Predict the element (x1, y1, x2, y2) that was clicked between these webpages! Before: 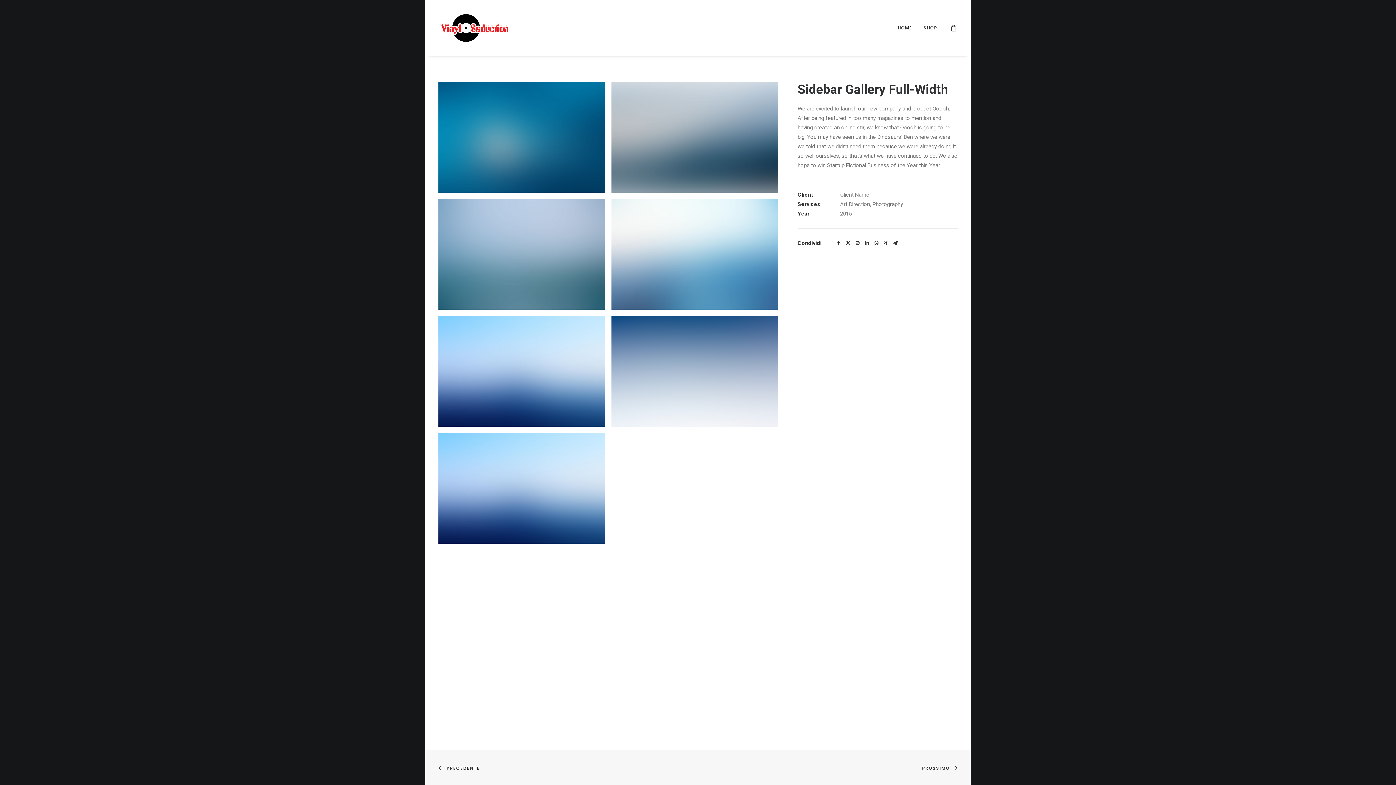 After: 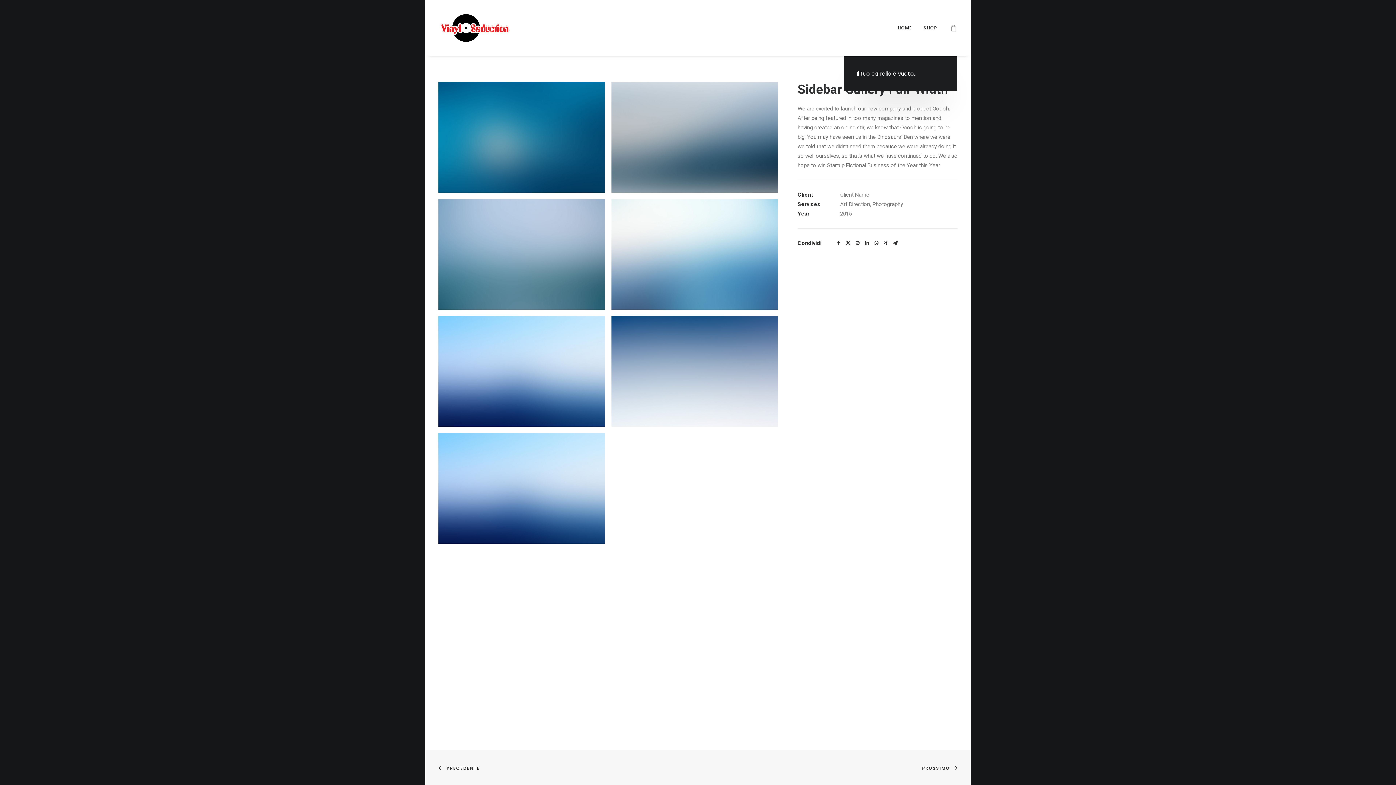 Action: bbox: (950, 0, 957, 56)